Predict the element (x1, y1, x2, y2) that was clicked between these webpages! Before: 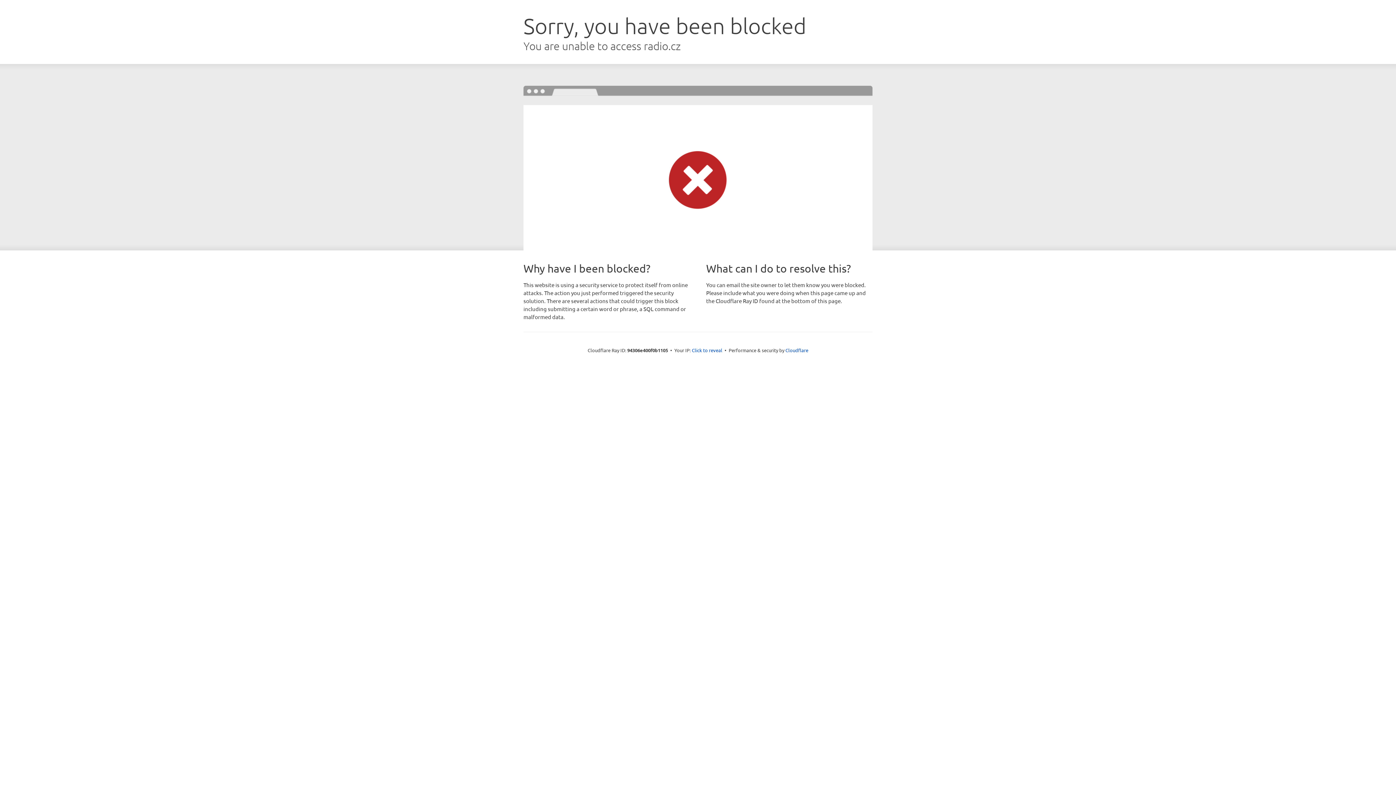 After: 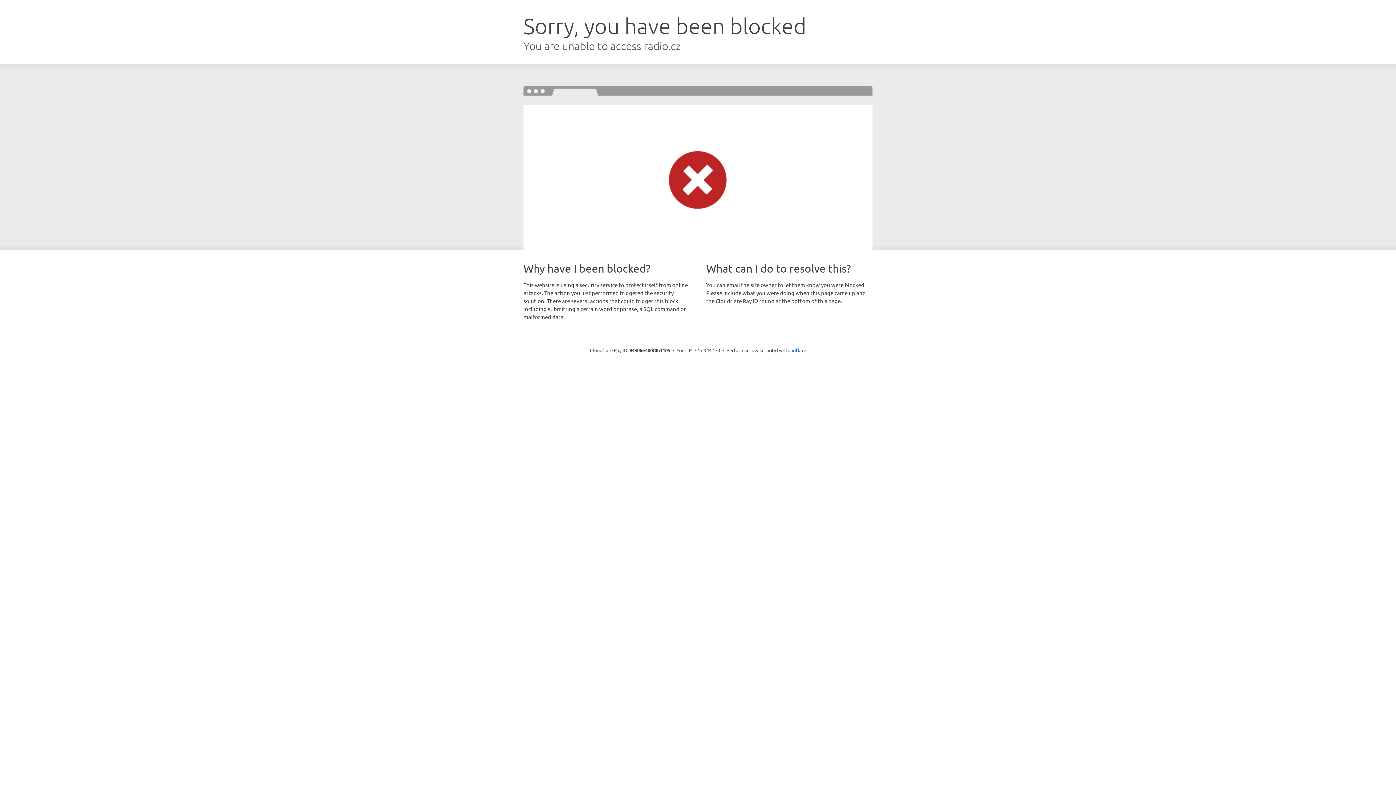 Action: bbox: (692, 346, 722, 353) label: Click to reveal